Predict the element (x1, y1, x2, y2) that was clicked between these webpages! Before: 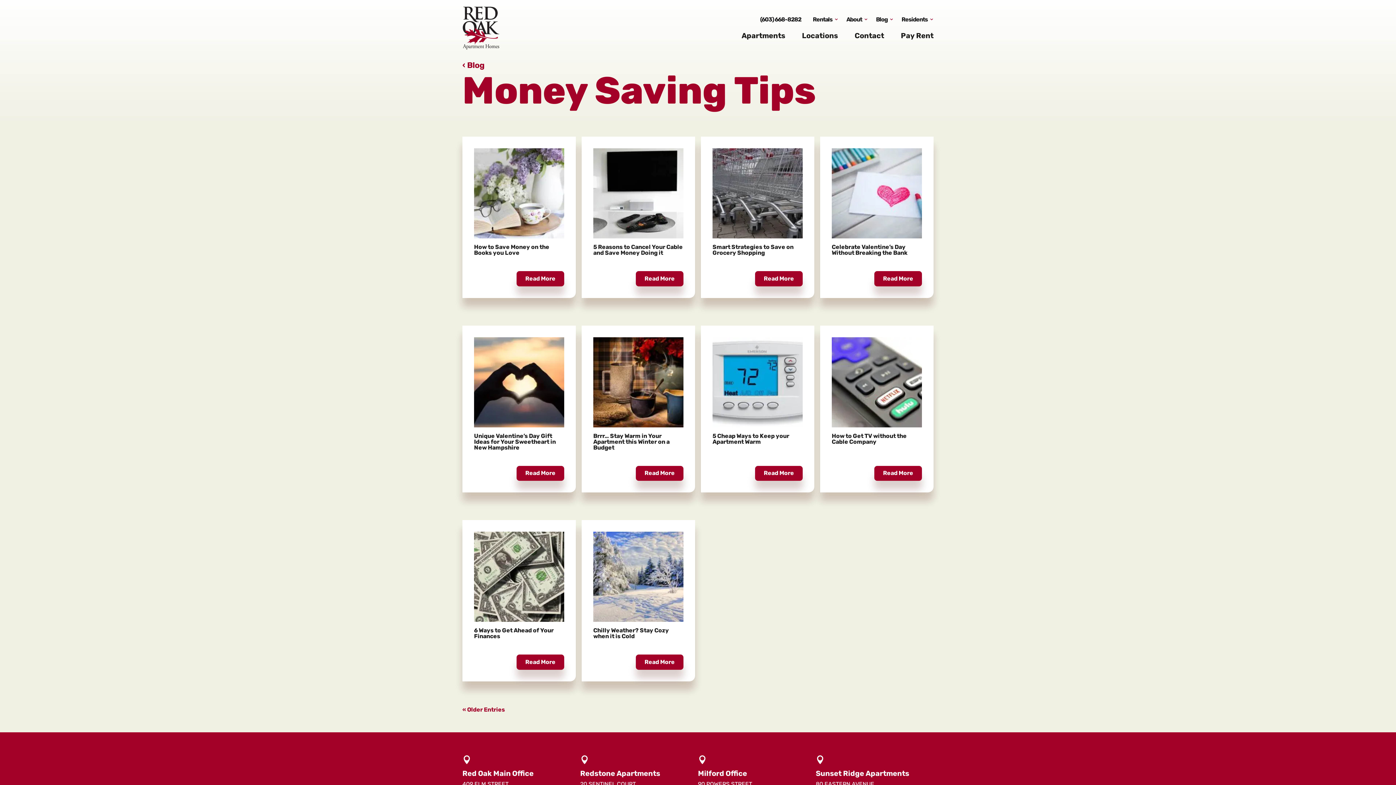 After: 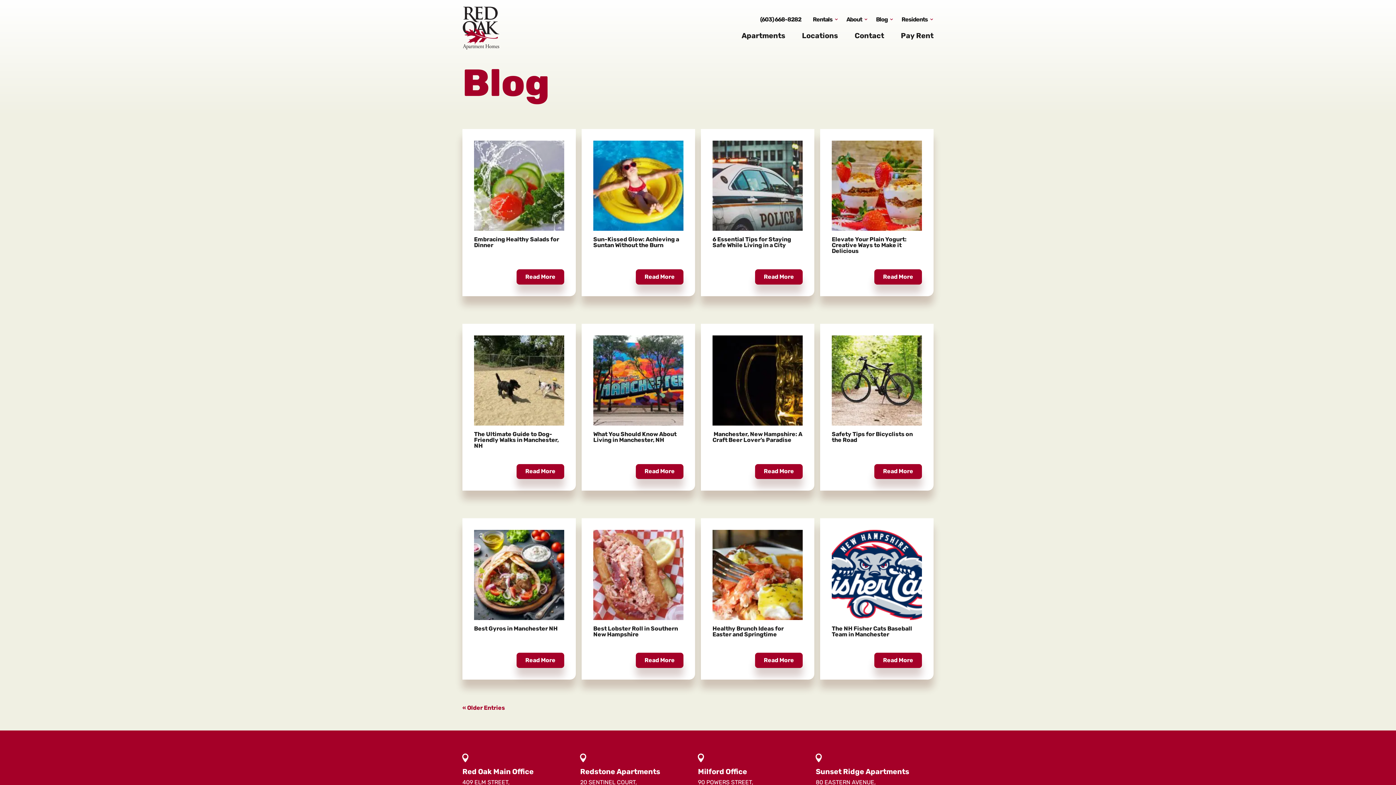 Action: bbox: (462, 58, 484, 72) label: ‹ Blog